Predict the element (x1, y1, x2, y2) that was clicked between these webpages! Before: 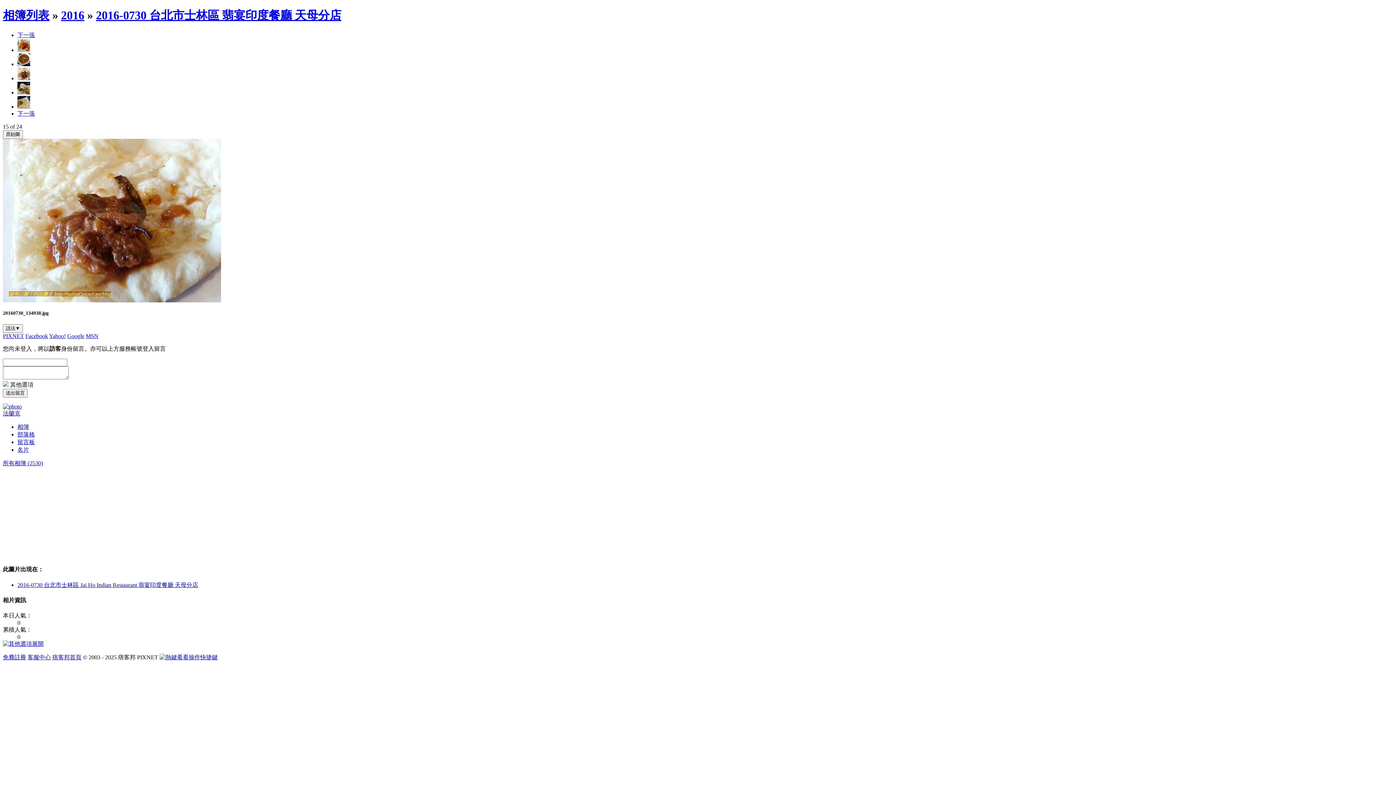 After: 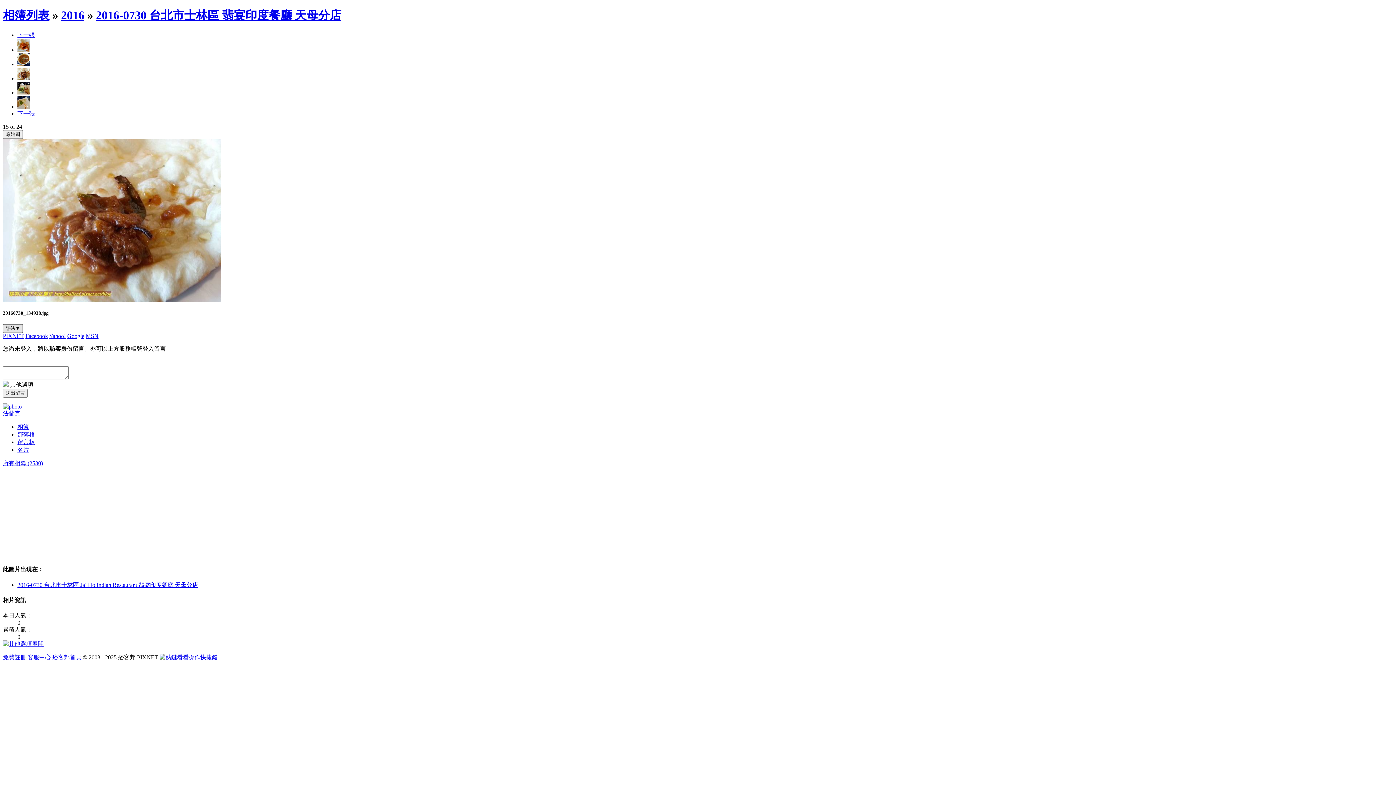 Action: bbox: (2, 324, 22, 333) label: 語法▼